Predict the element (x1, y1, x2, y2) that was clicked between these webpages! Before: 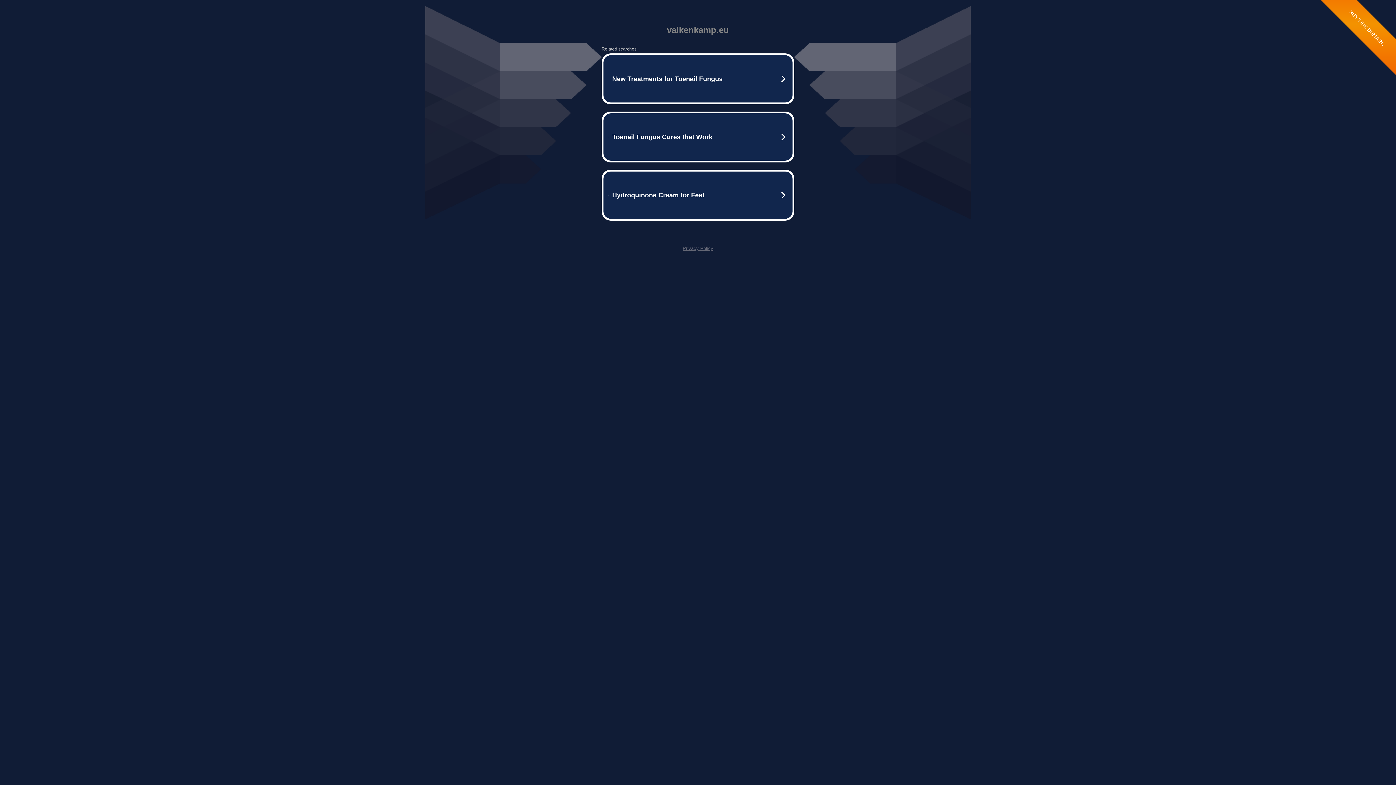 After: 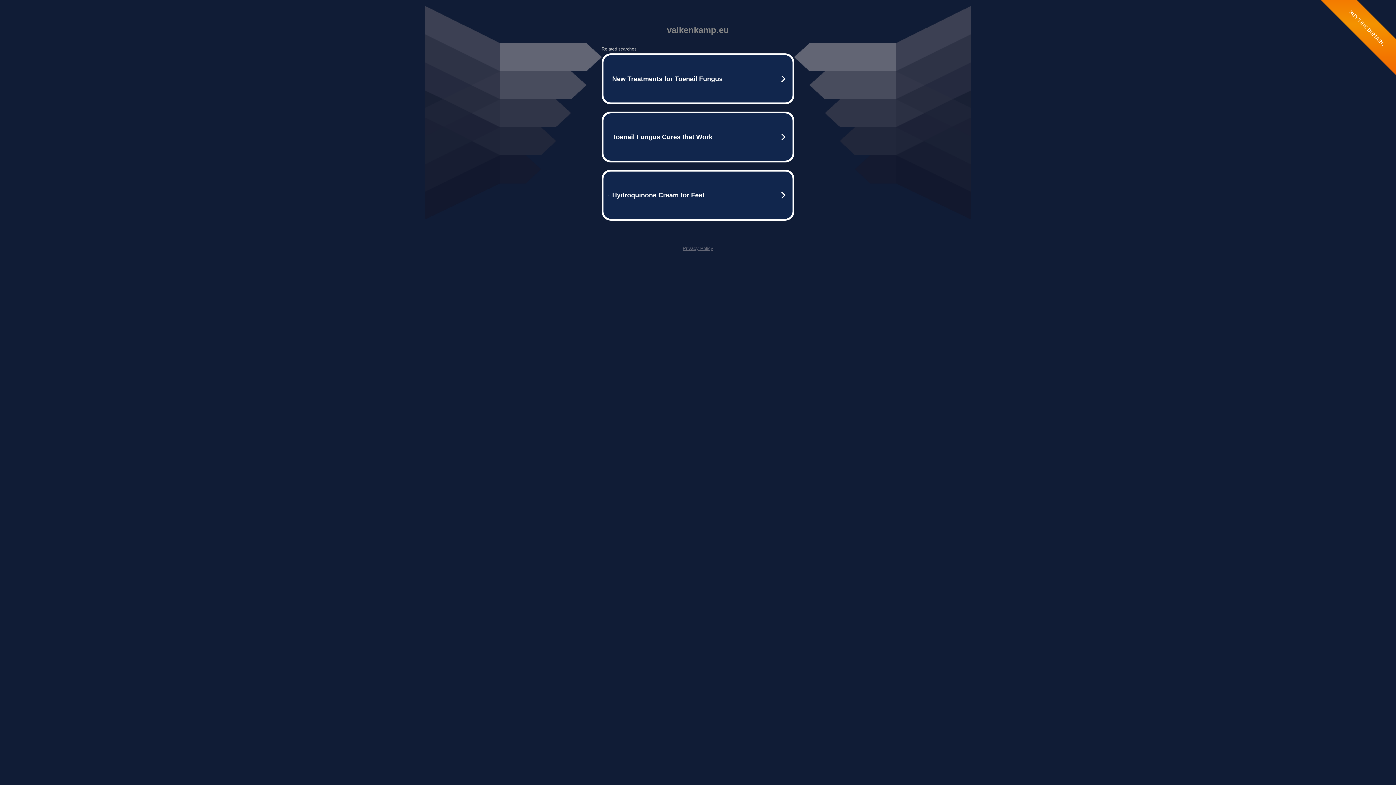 Action: label: Privacy Policy bbox: (682, 245, 713, 251)